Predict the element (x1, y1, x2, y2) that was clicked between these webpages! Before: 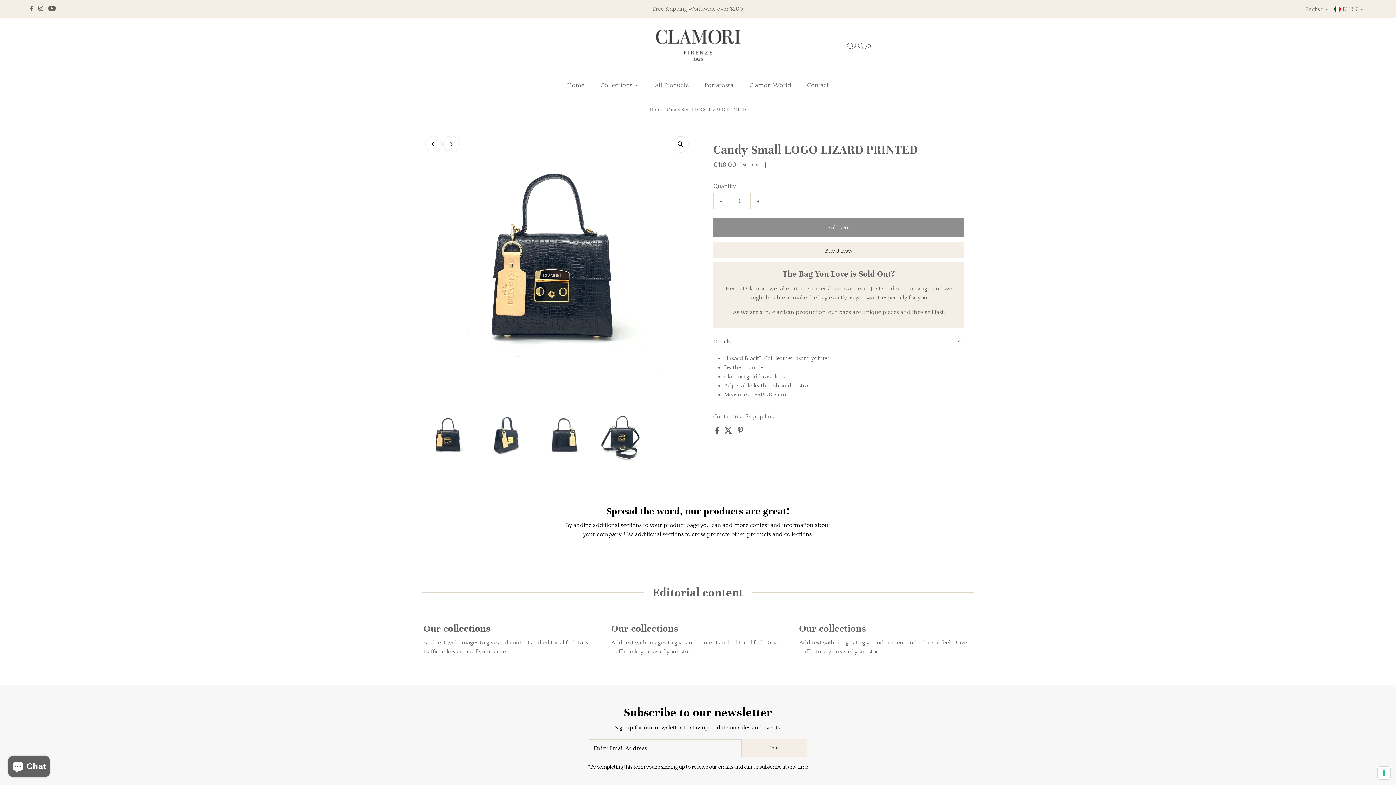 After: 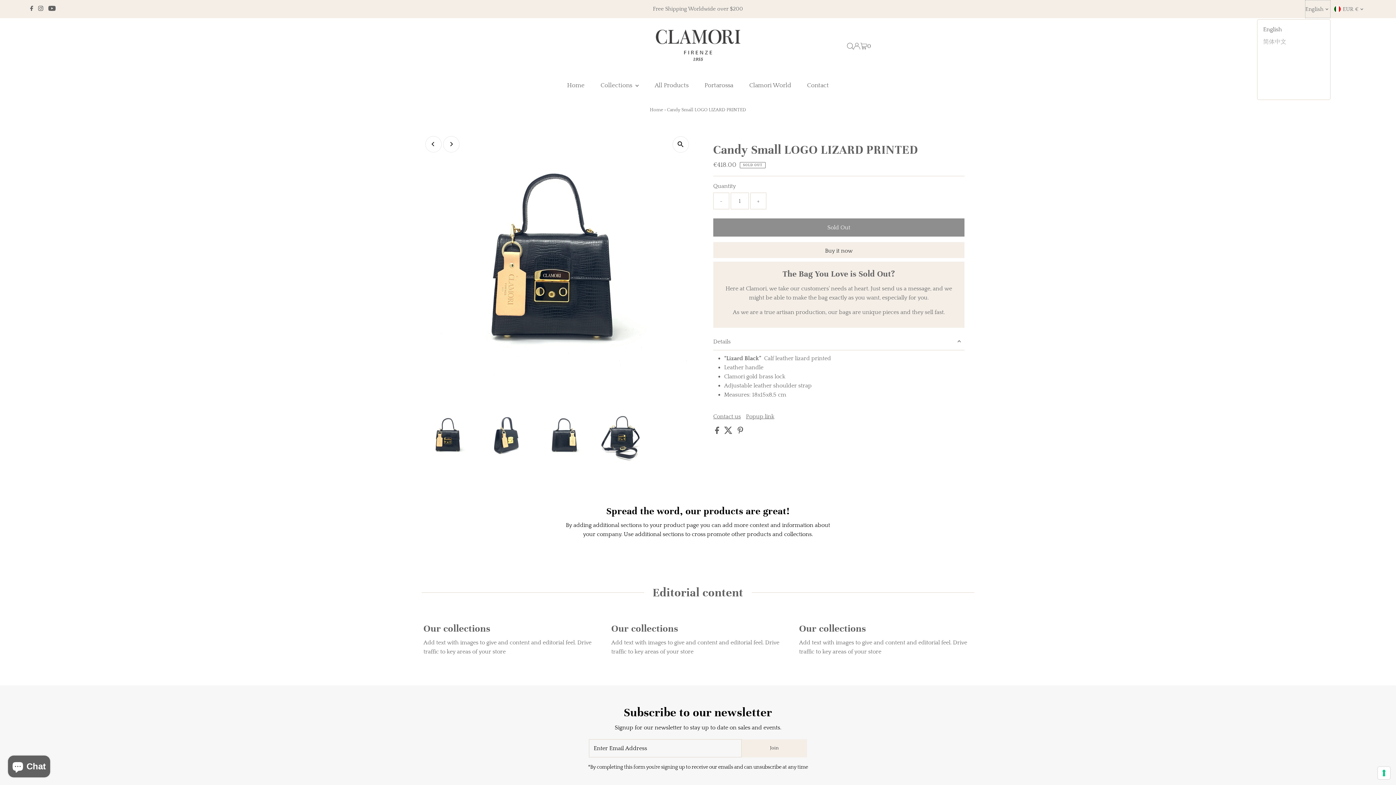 Action: bbox: (1305, 0, 1331, 18) label: English